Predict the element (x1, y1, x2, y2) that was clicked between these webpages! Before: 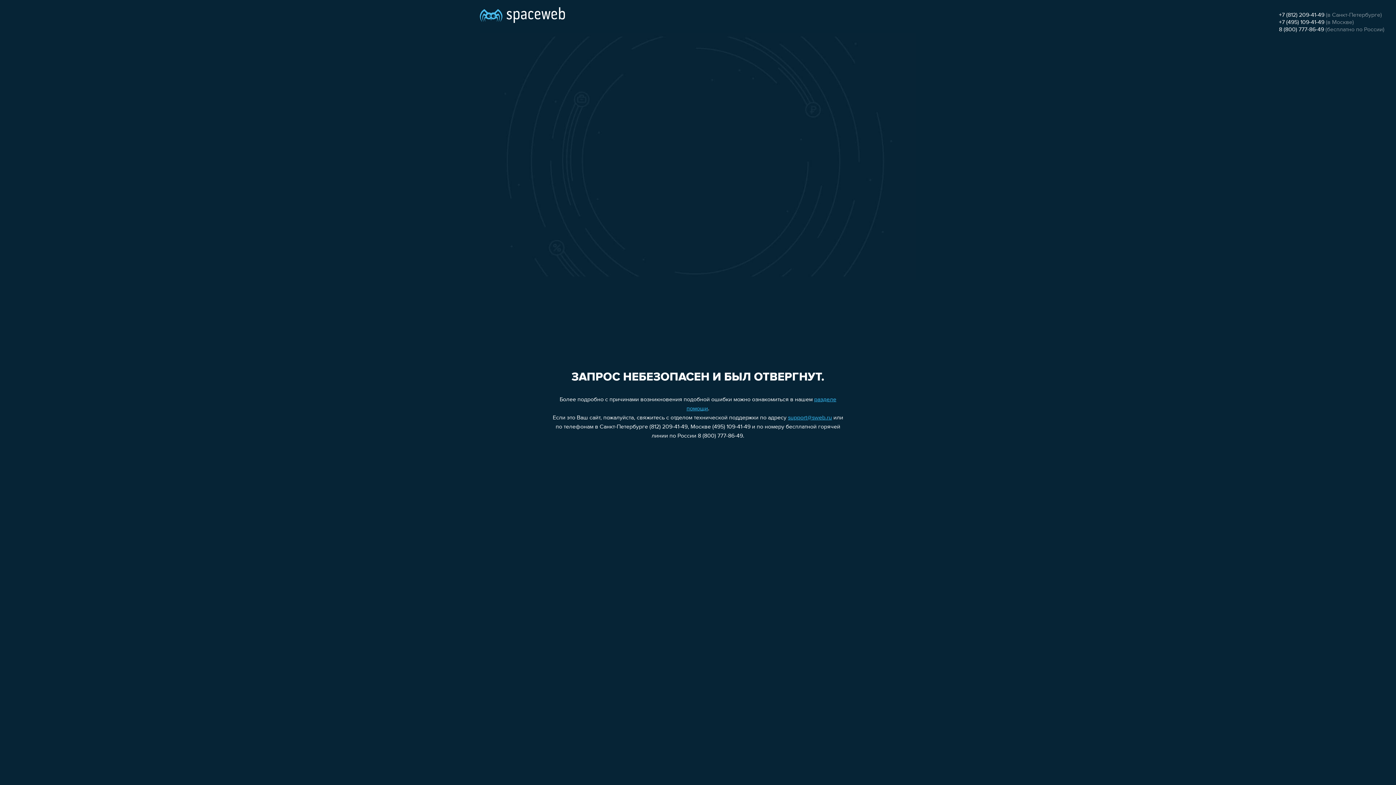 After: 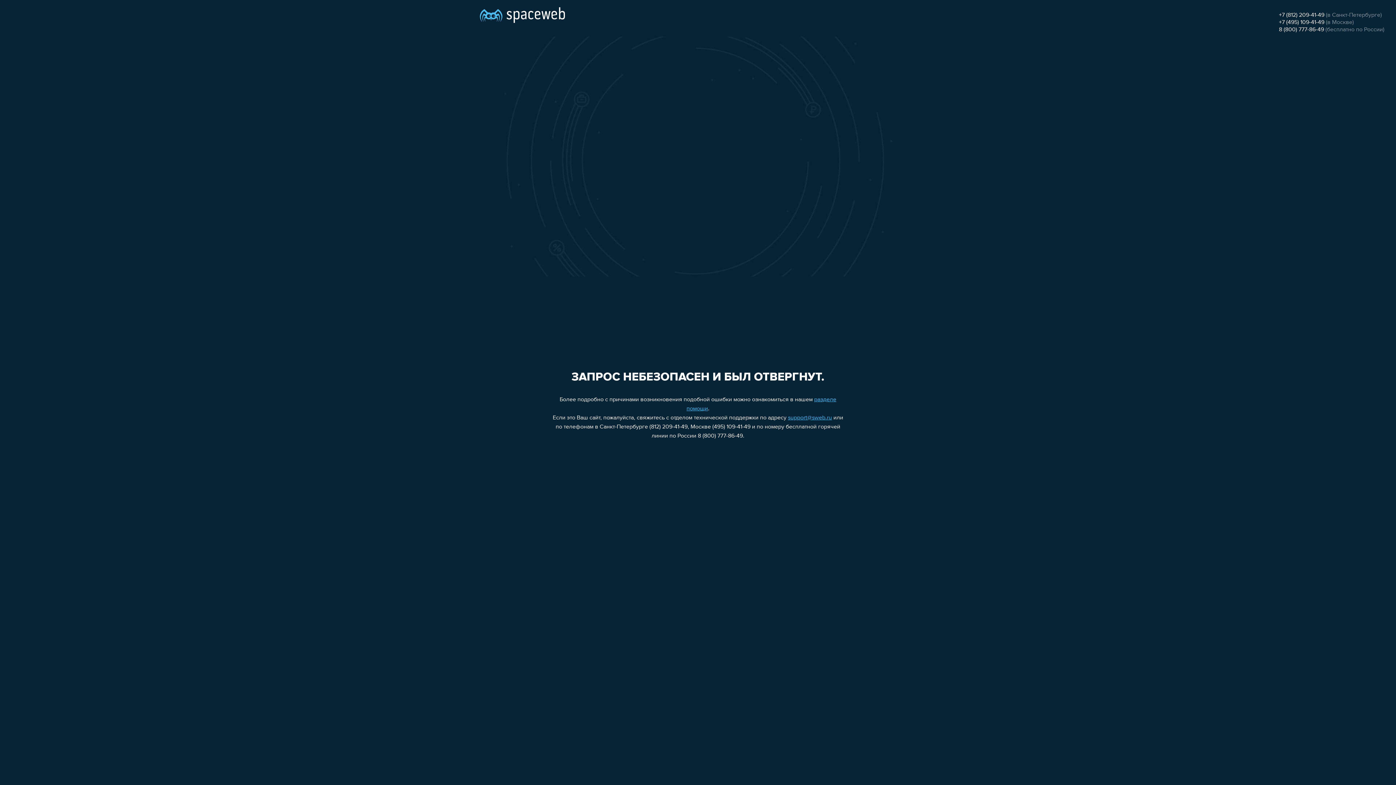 Action: bbox: (1279, 12, 1324, 18) label: +7 (812) 209-41-49